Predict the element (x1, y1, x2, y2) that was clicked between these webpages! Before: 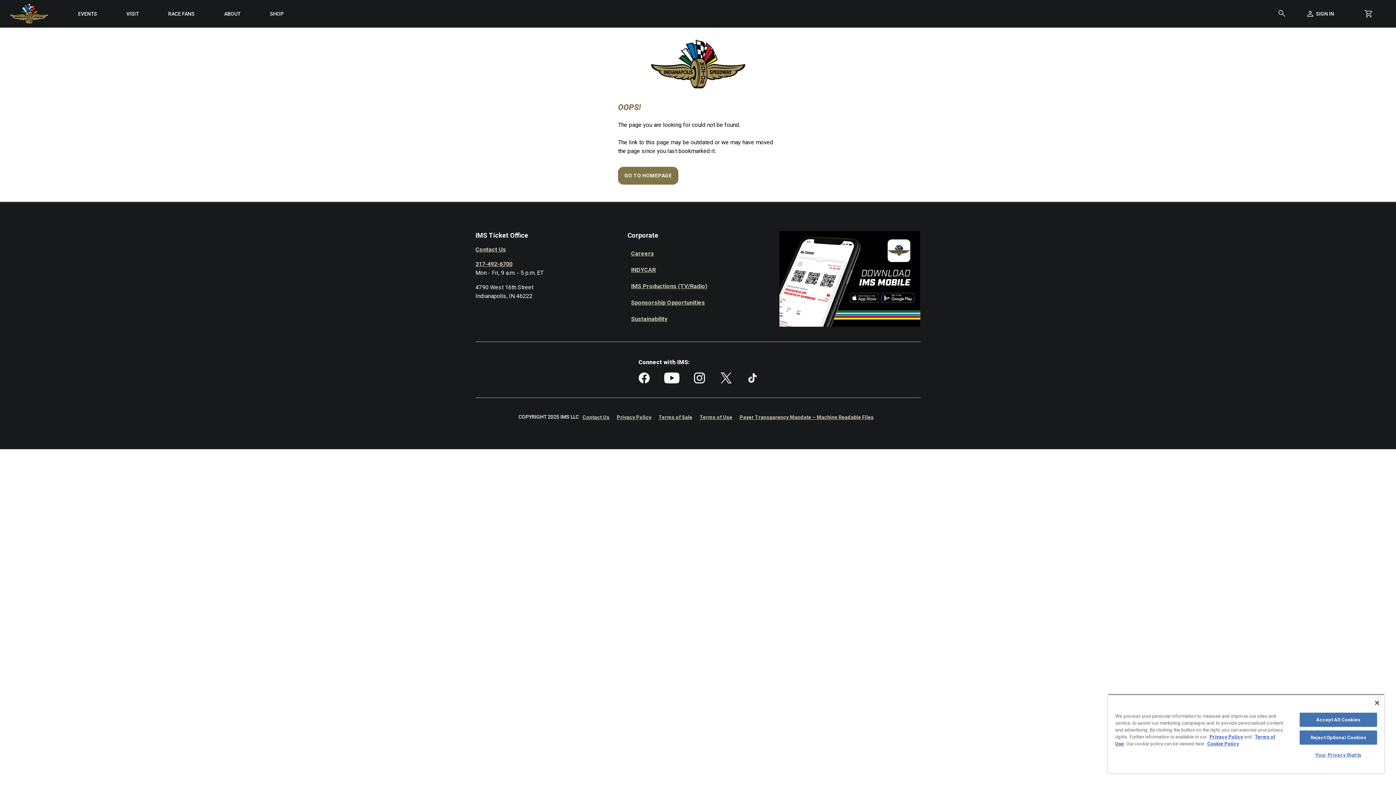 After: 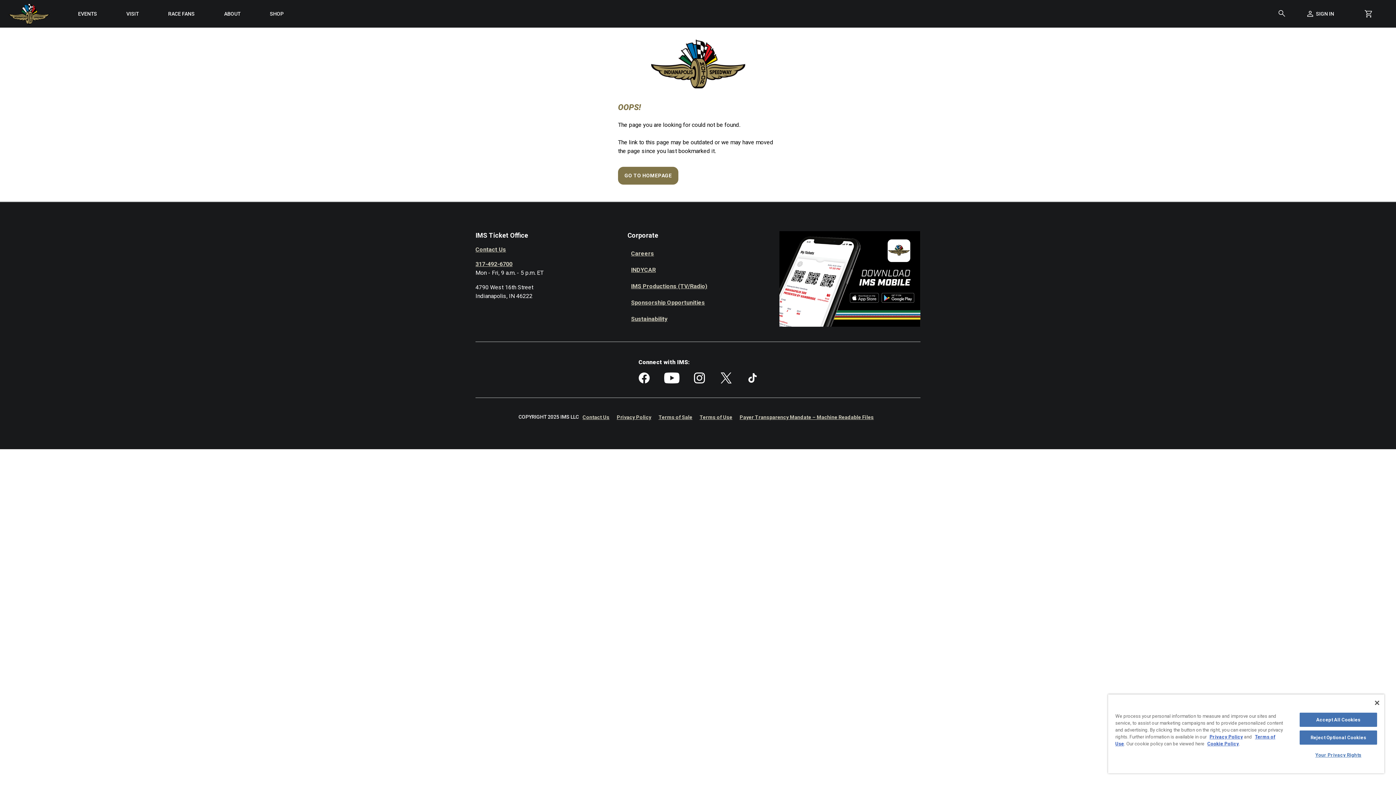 Action: label: 317-492-6700 bbox: (475, 260, 512, 267)